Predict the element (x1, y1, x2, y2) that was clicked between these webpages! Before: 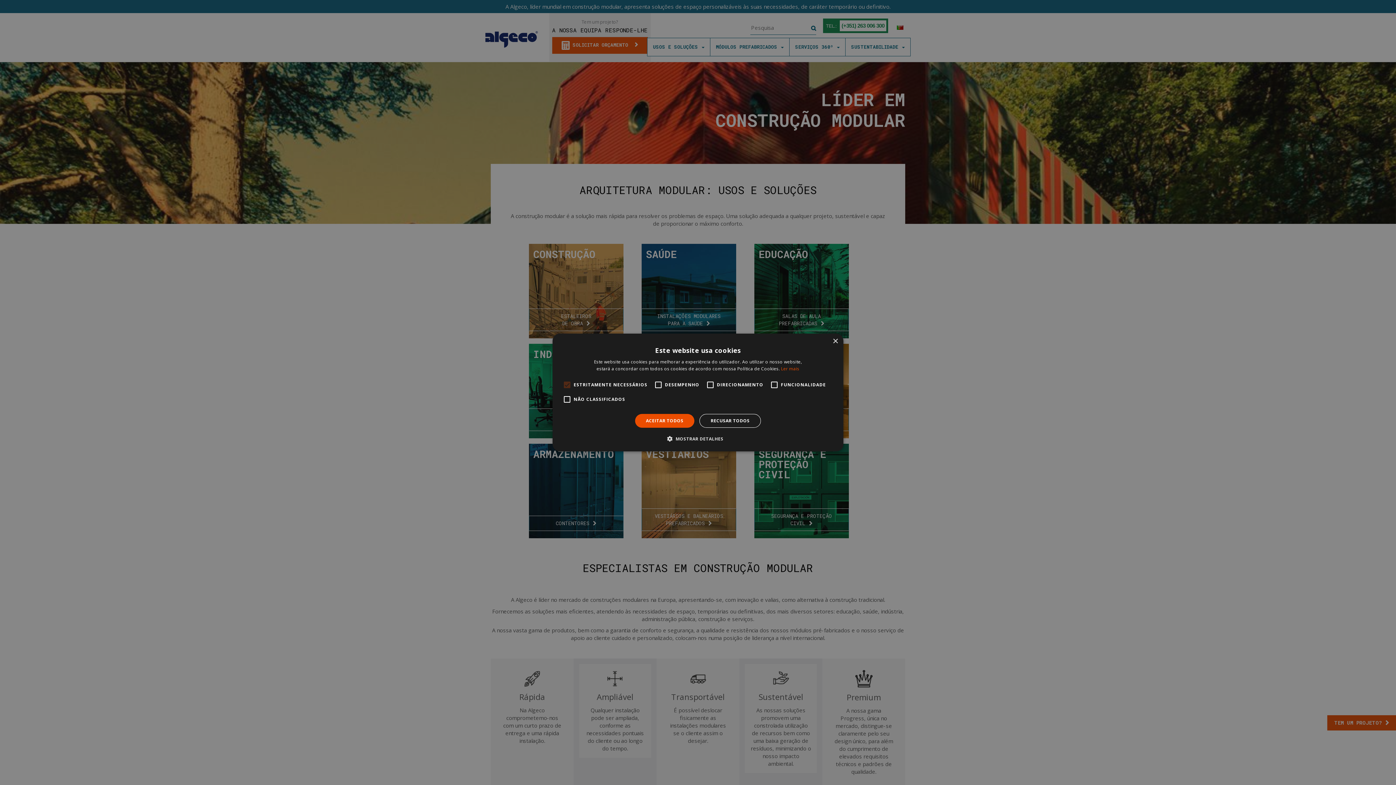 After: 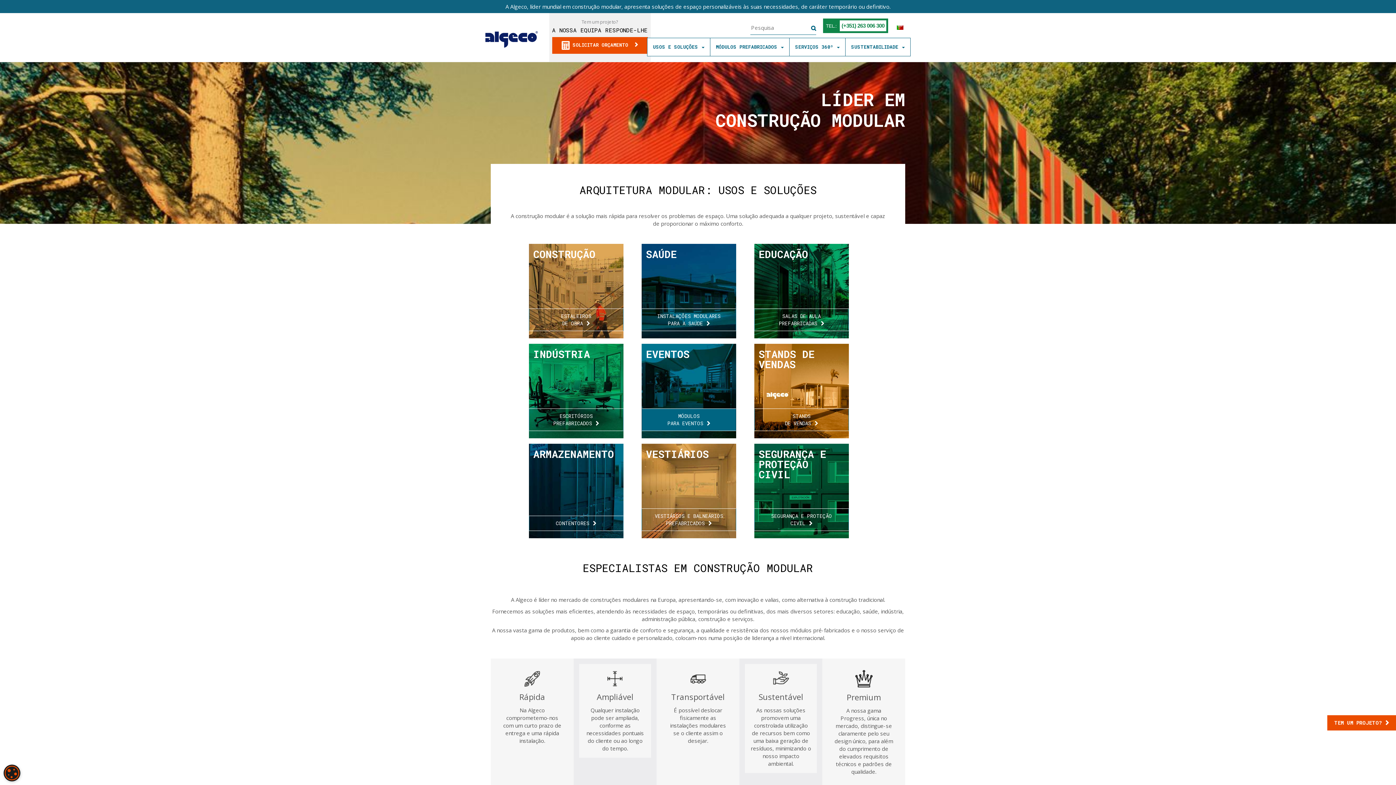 Action: label: RECUSAR TODOS bbox: (699, 414, 761, 428)